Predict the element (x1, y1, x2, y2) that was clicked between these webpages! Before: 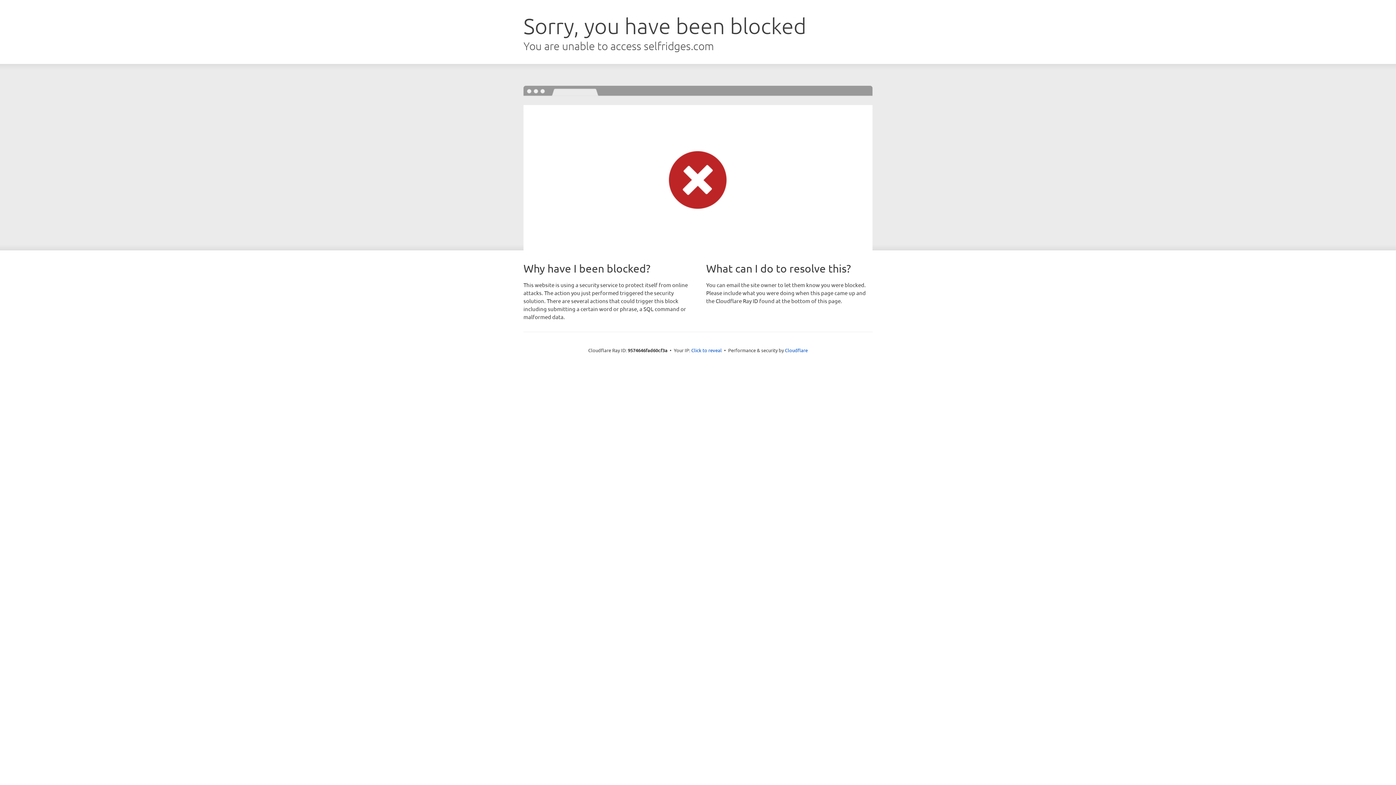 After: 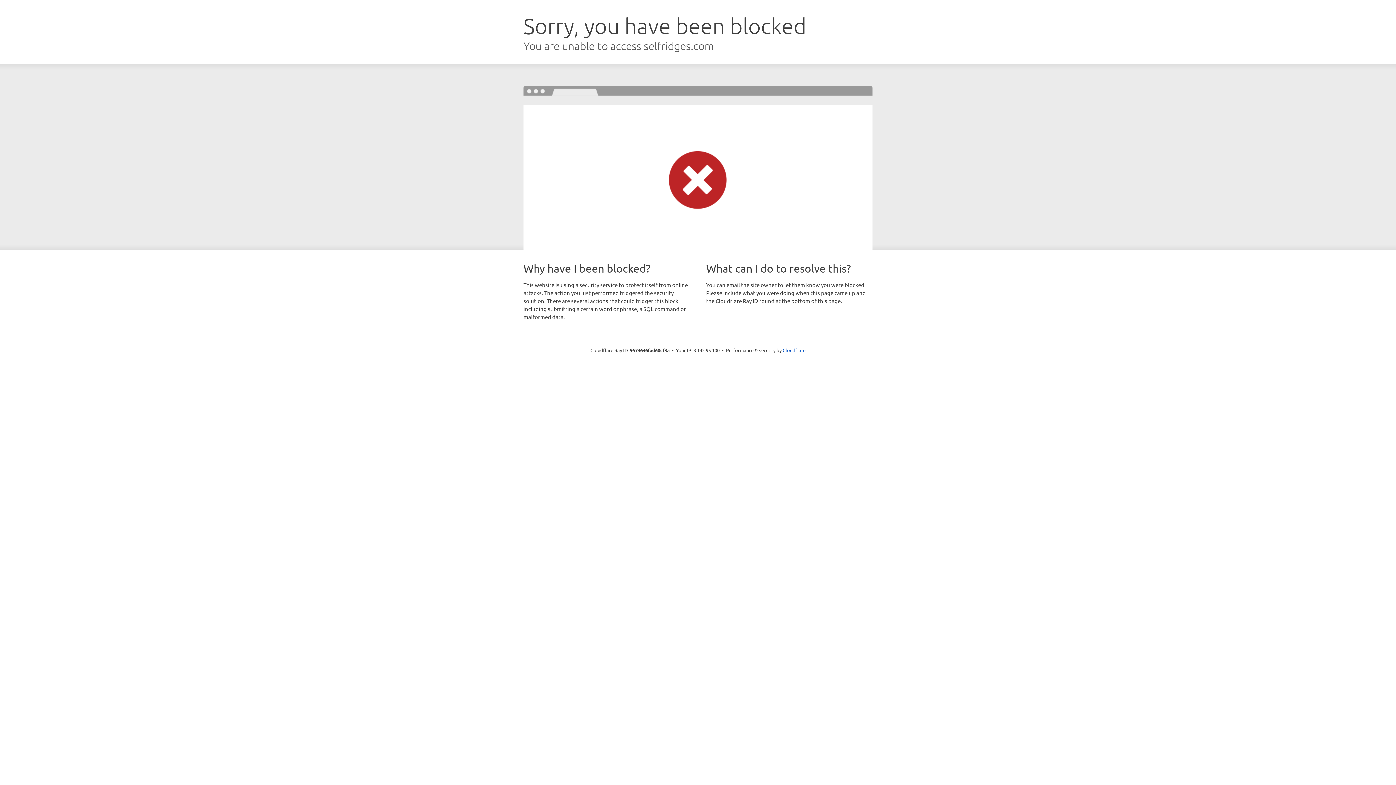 Action: label: Click to reveal bbox: (691, 346, 722, 353)